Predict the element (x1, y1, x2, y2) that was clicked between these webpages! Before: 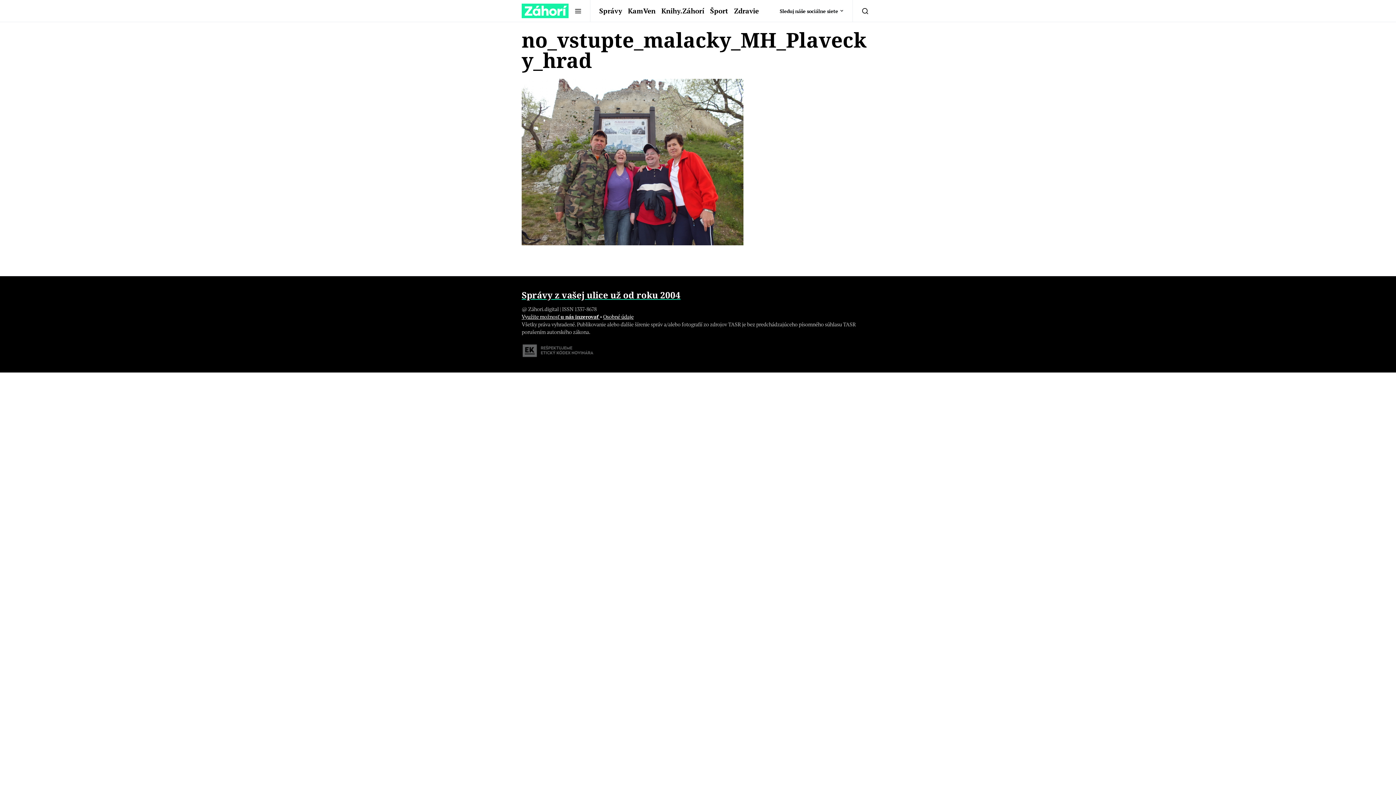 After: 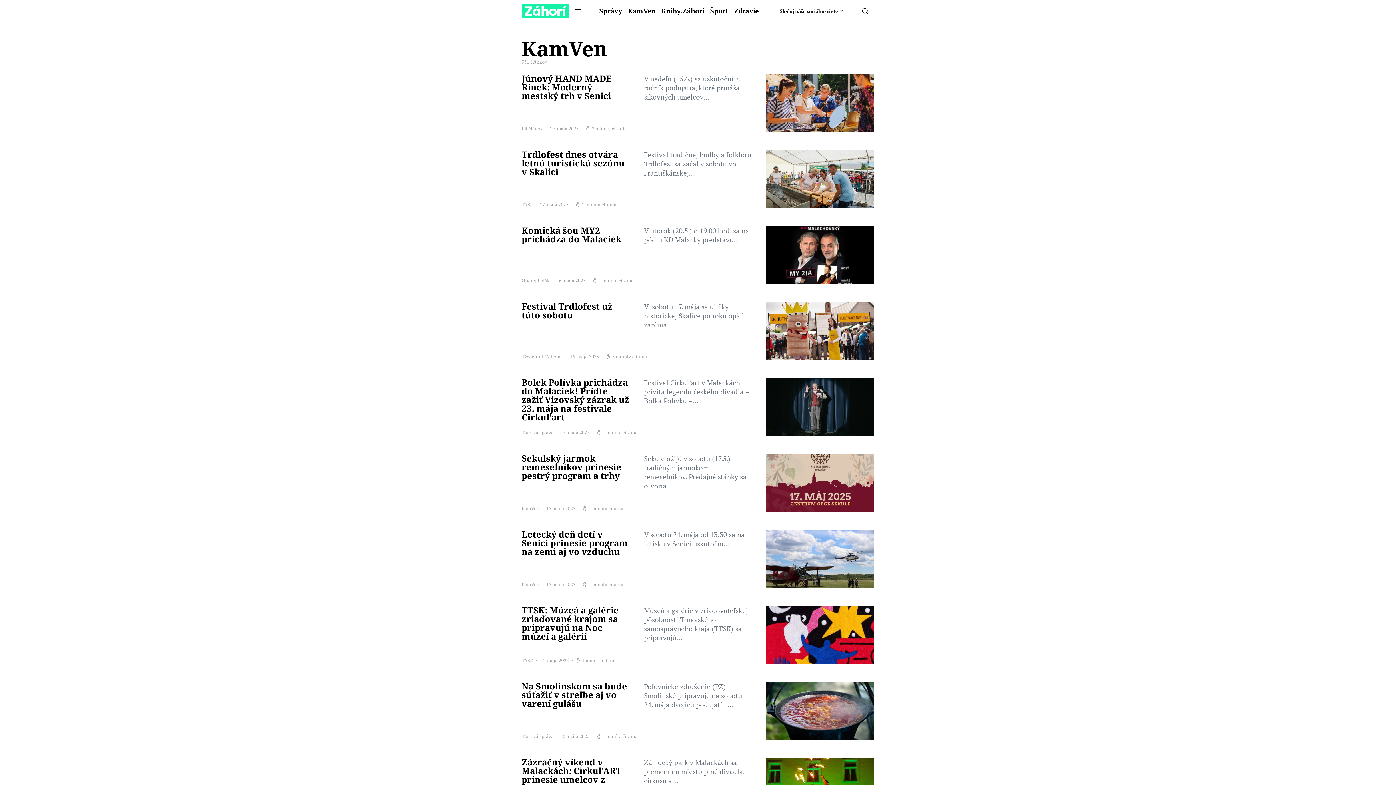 Action: label: KamVen bbox: (625, 0, 658, 21)